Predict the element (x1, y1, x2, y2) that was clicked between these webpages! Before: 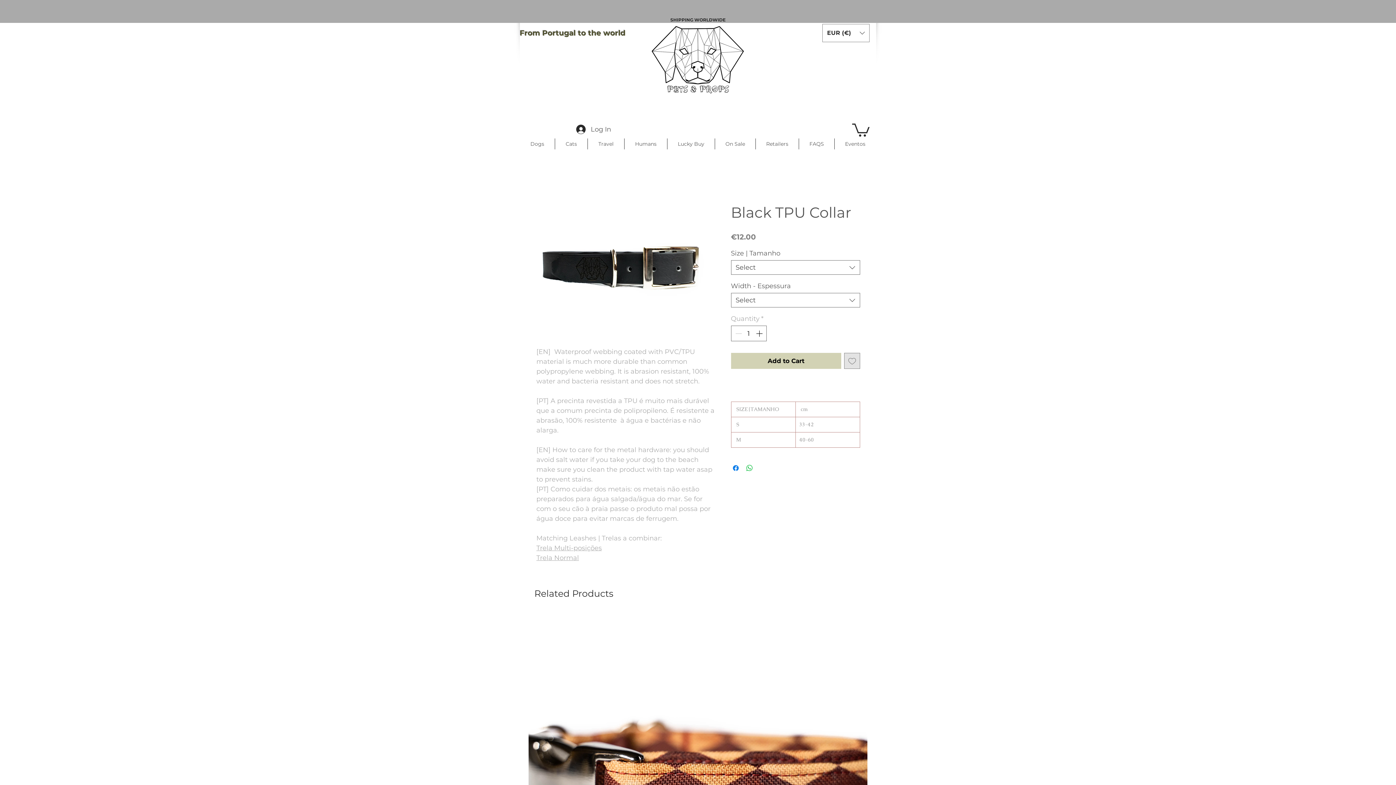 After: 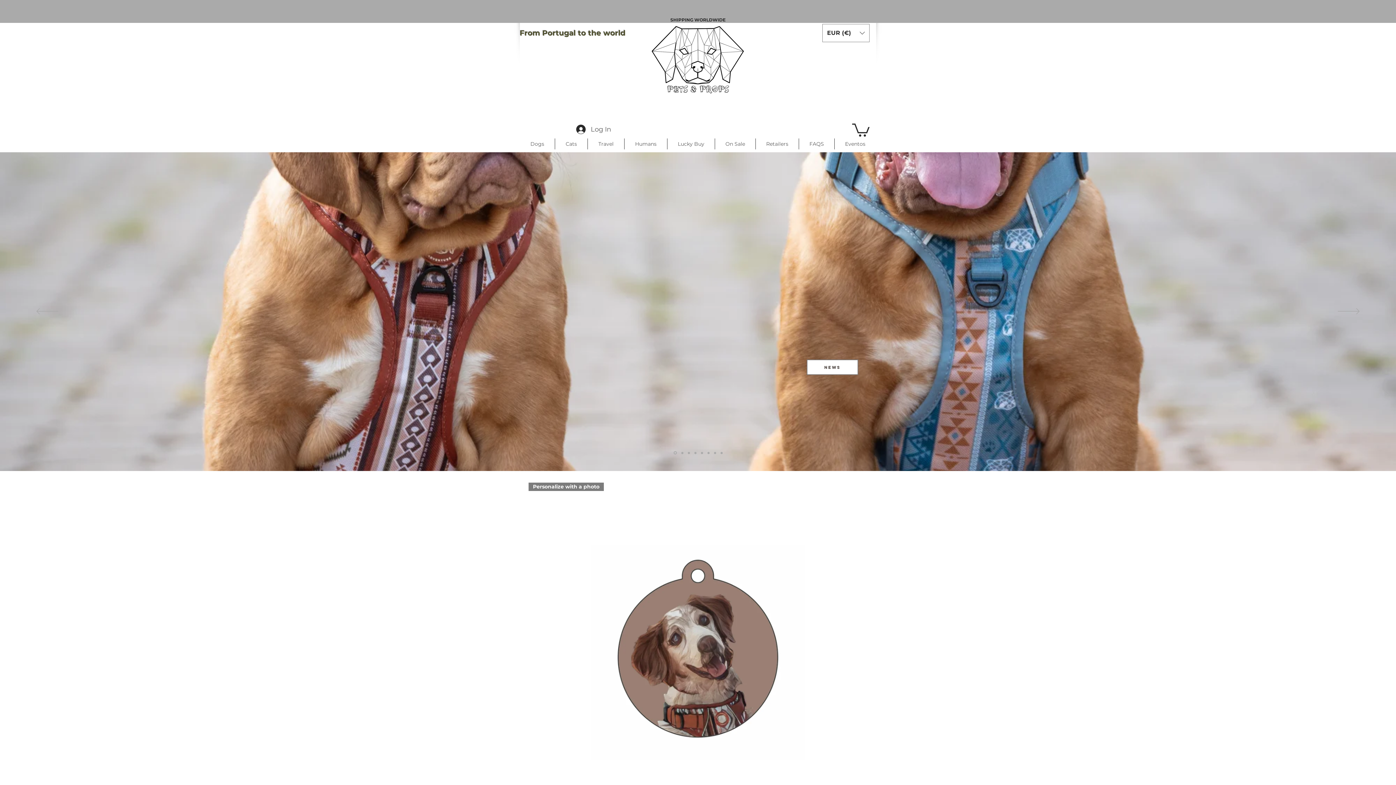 Action: bbox: (520, 28, 625, 37) label: From Portugal to the world